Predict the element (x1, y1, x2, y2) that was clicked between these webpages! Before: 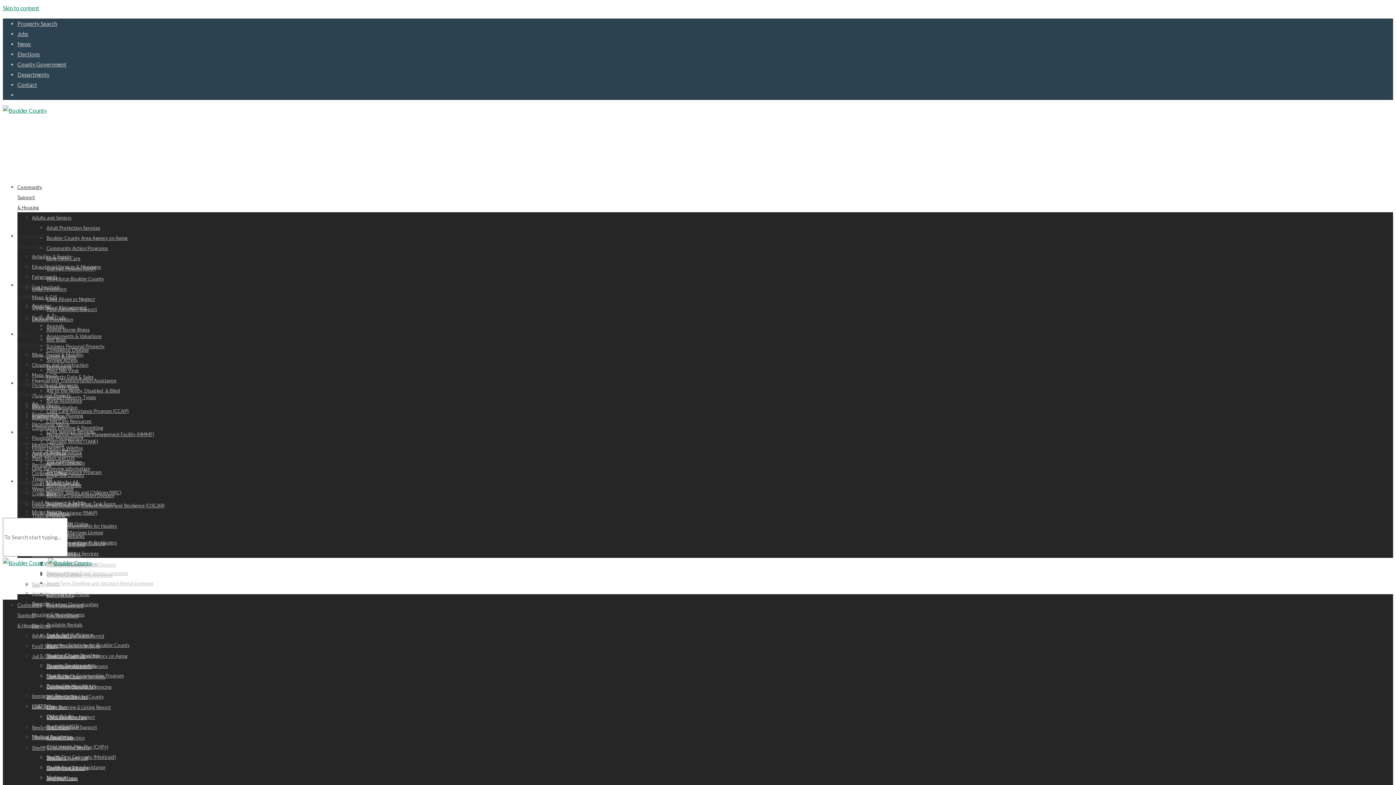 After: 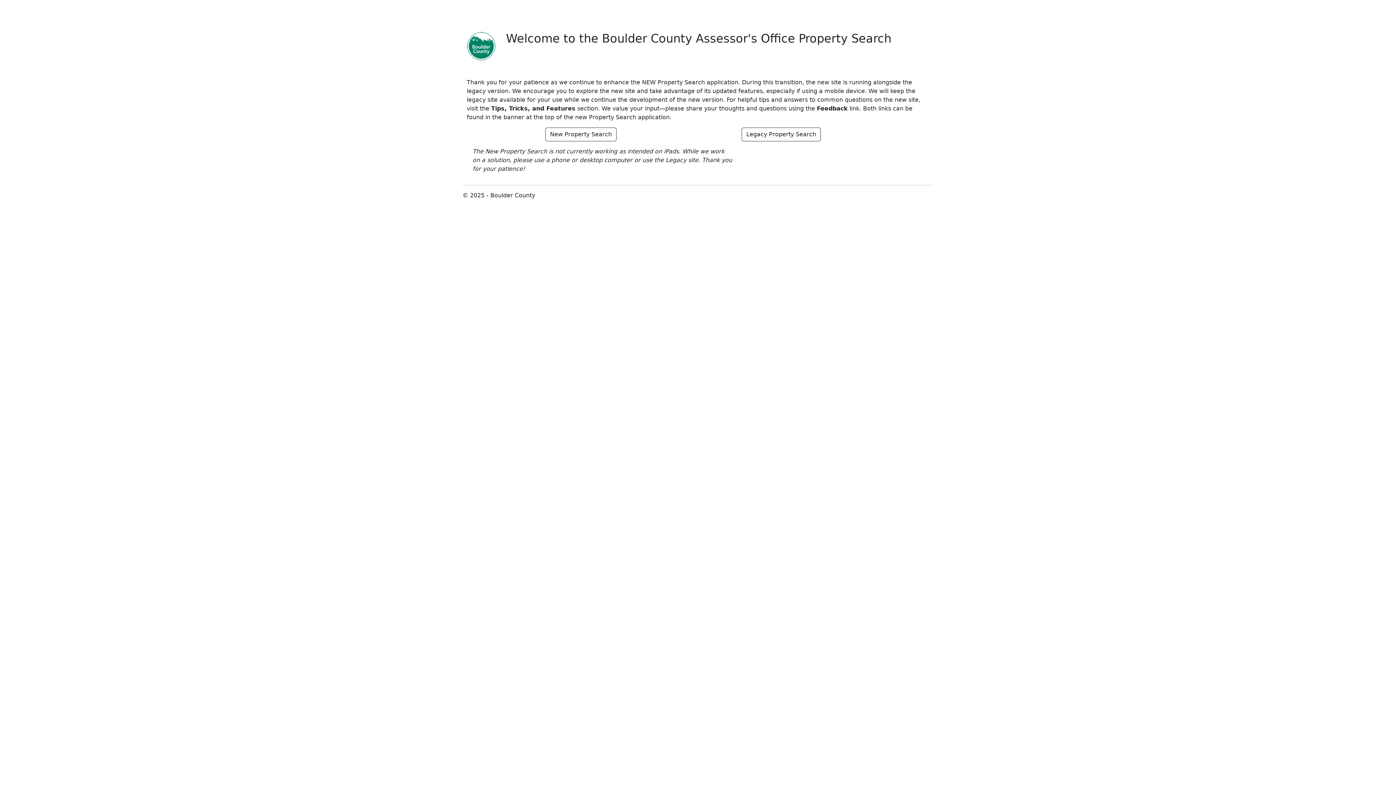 Action: label: Property Search bbox: (17, 20, 57, 26)